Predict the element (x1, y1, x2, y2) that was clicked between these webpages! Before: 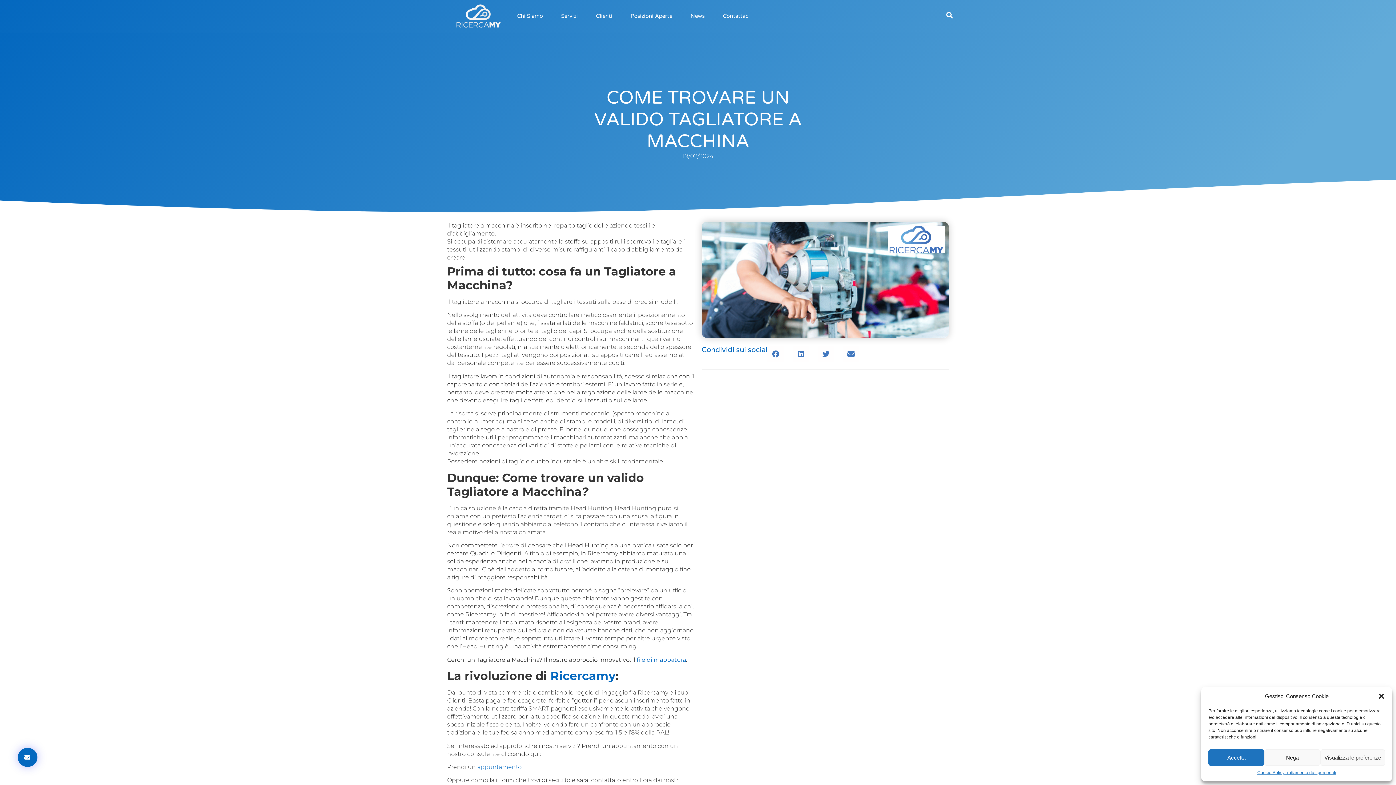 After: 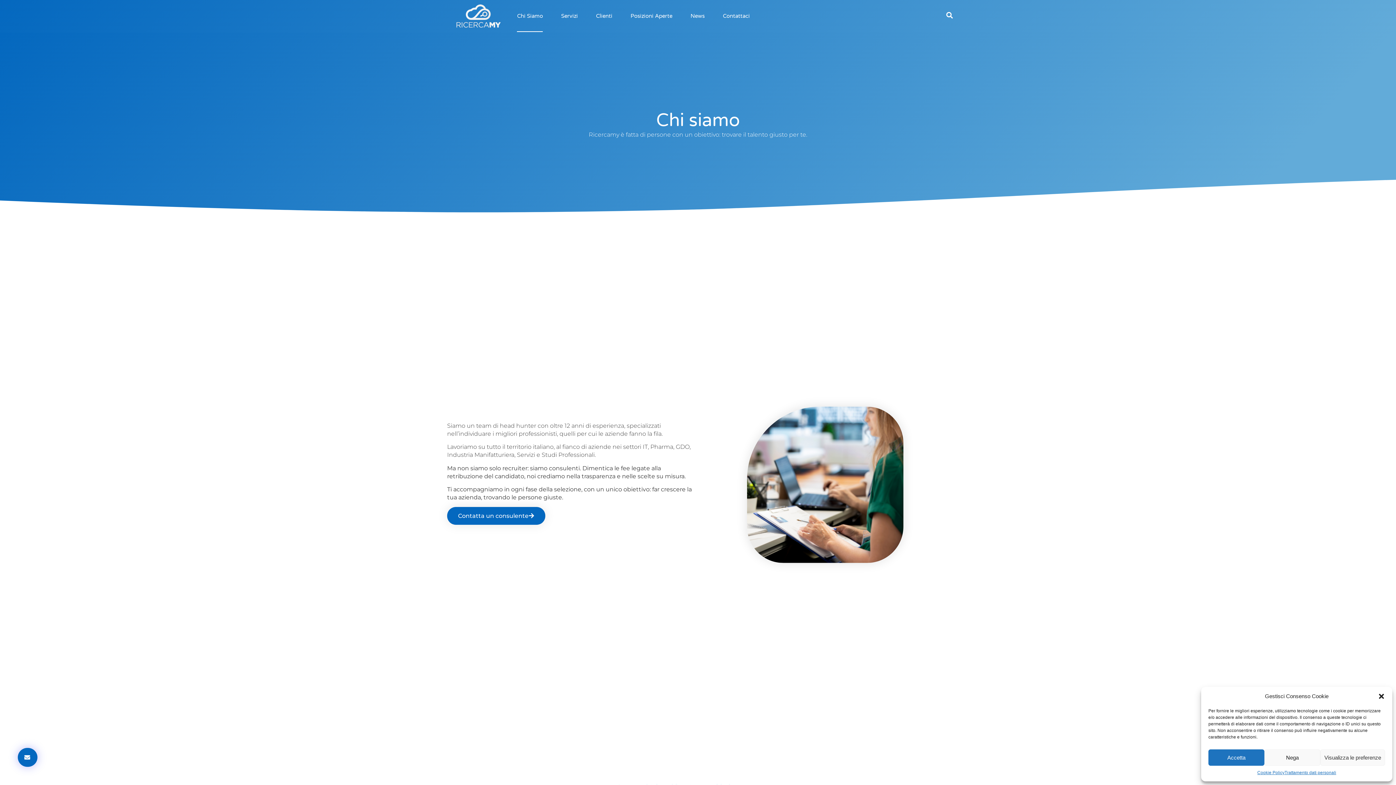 Action: label: Chi Siamo bbox: (517, 0, 543, 32)